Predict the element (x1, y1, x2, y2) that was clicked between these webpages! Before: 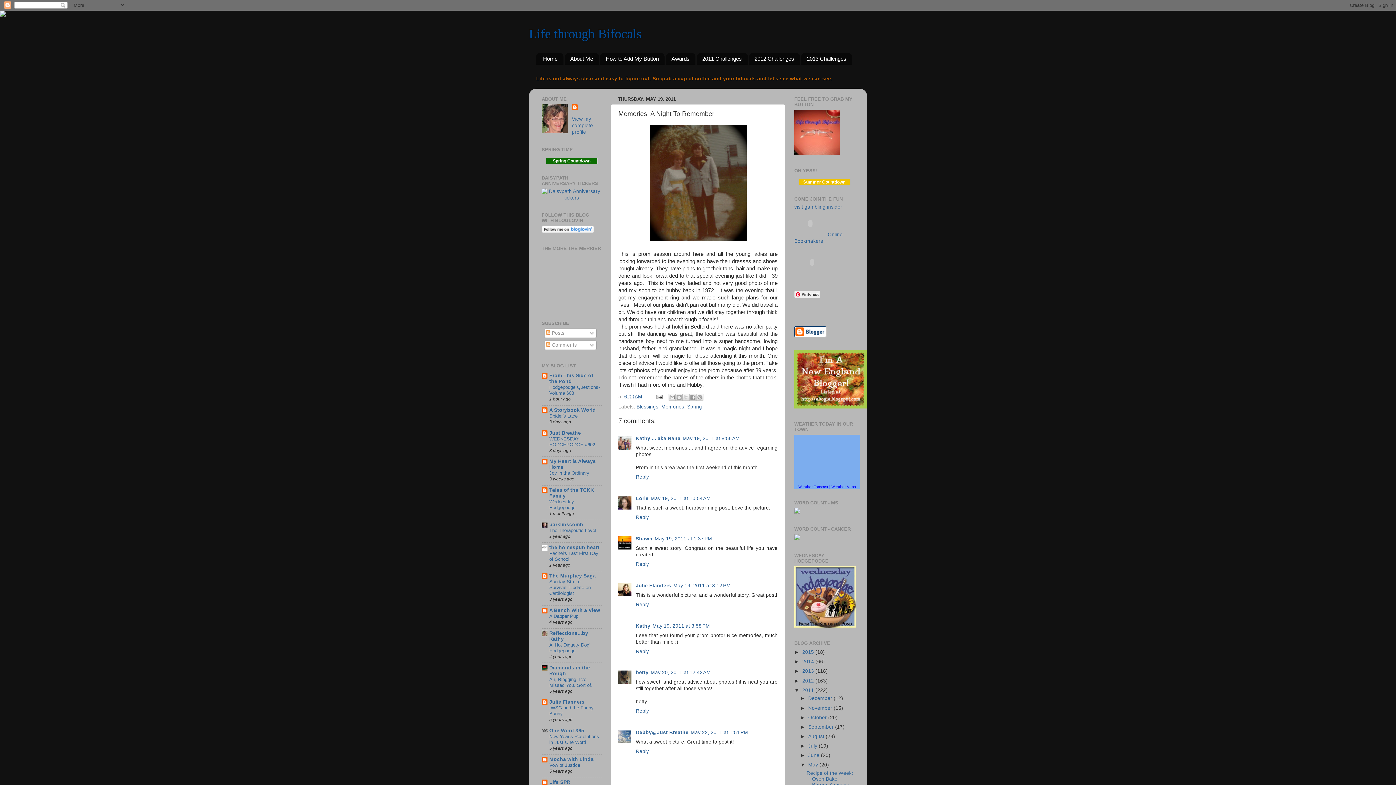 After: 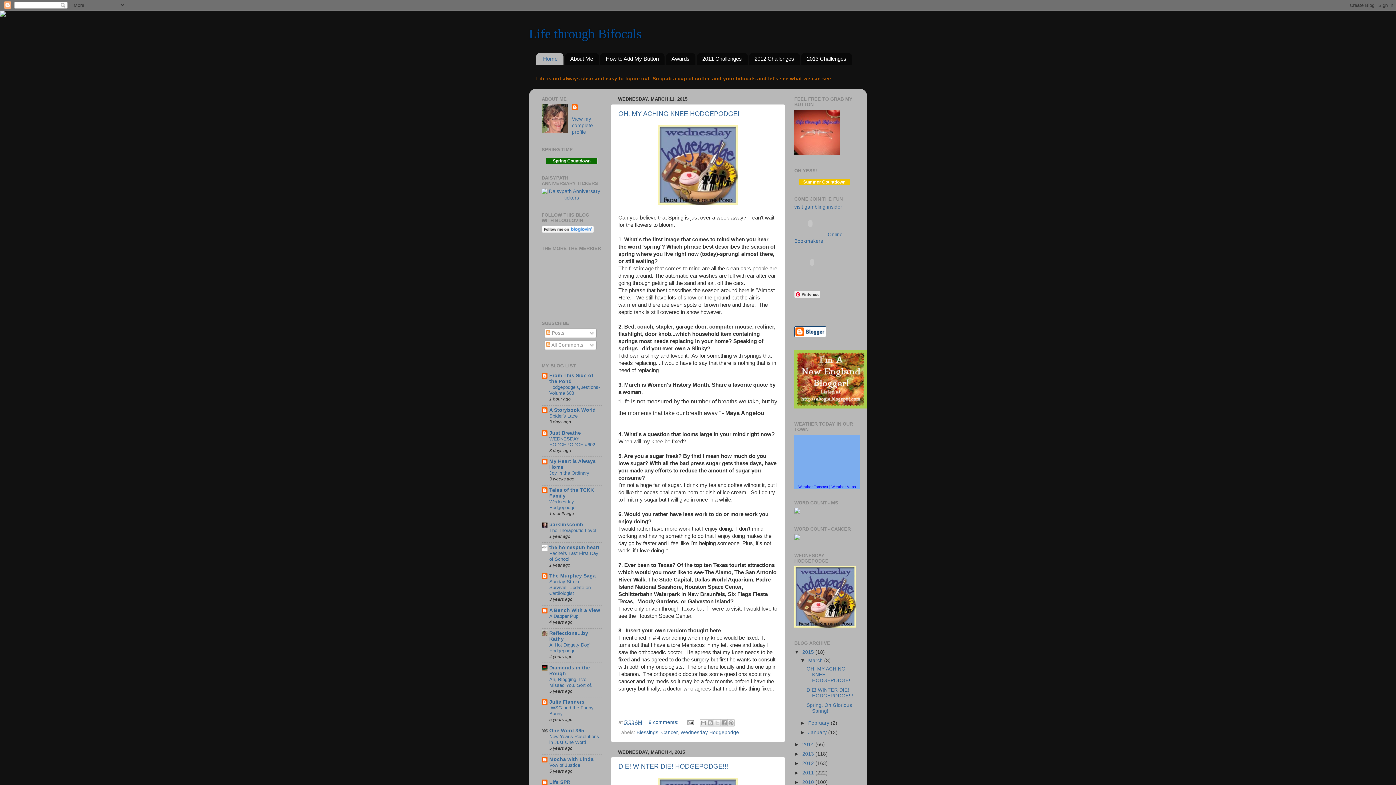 Action: bbox: (794, 150, 840, 156)